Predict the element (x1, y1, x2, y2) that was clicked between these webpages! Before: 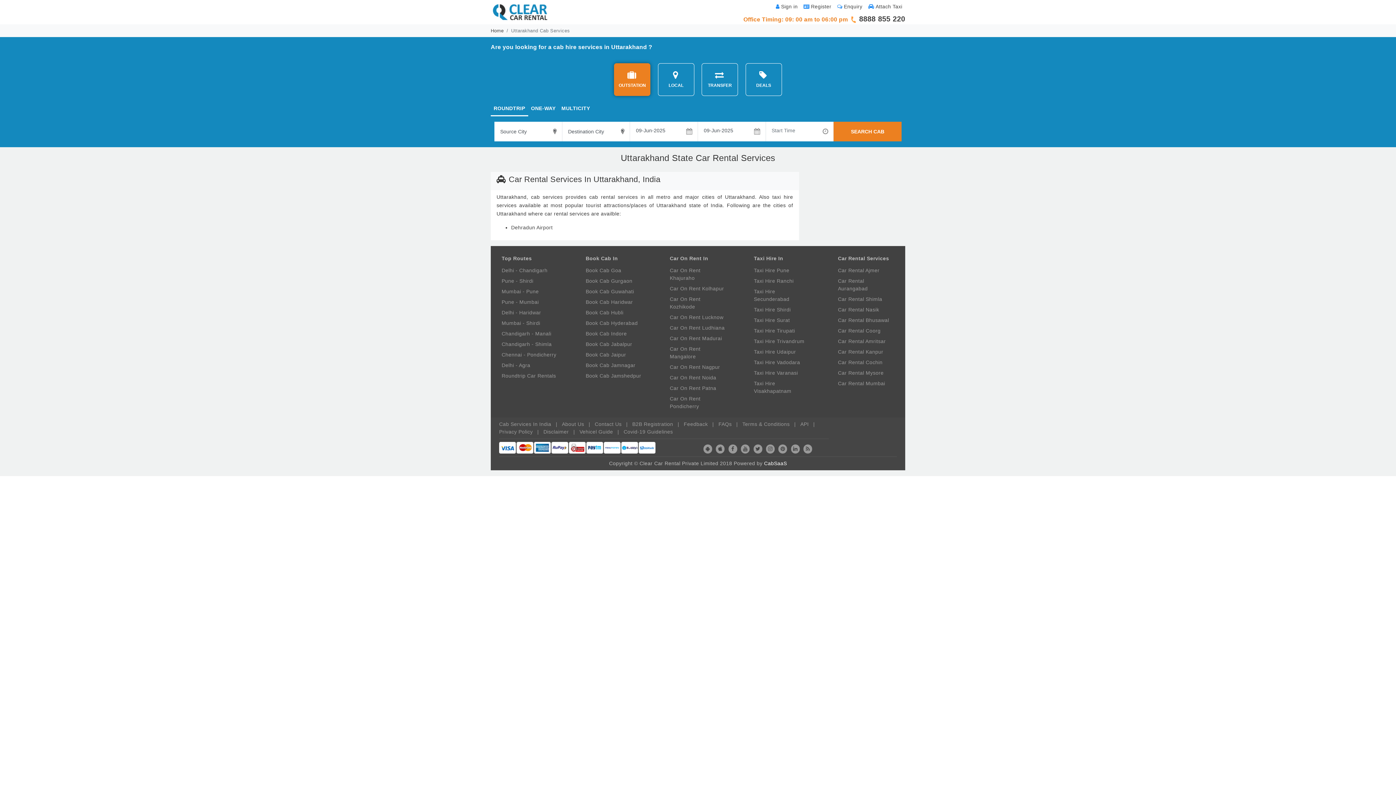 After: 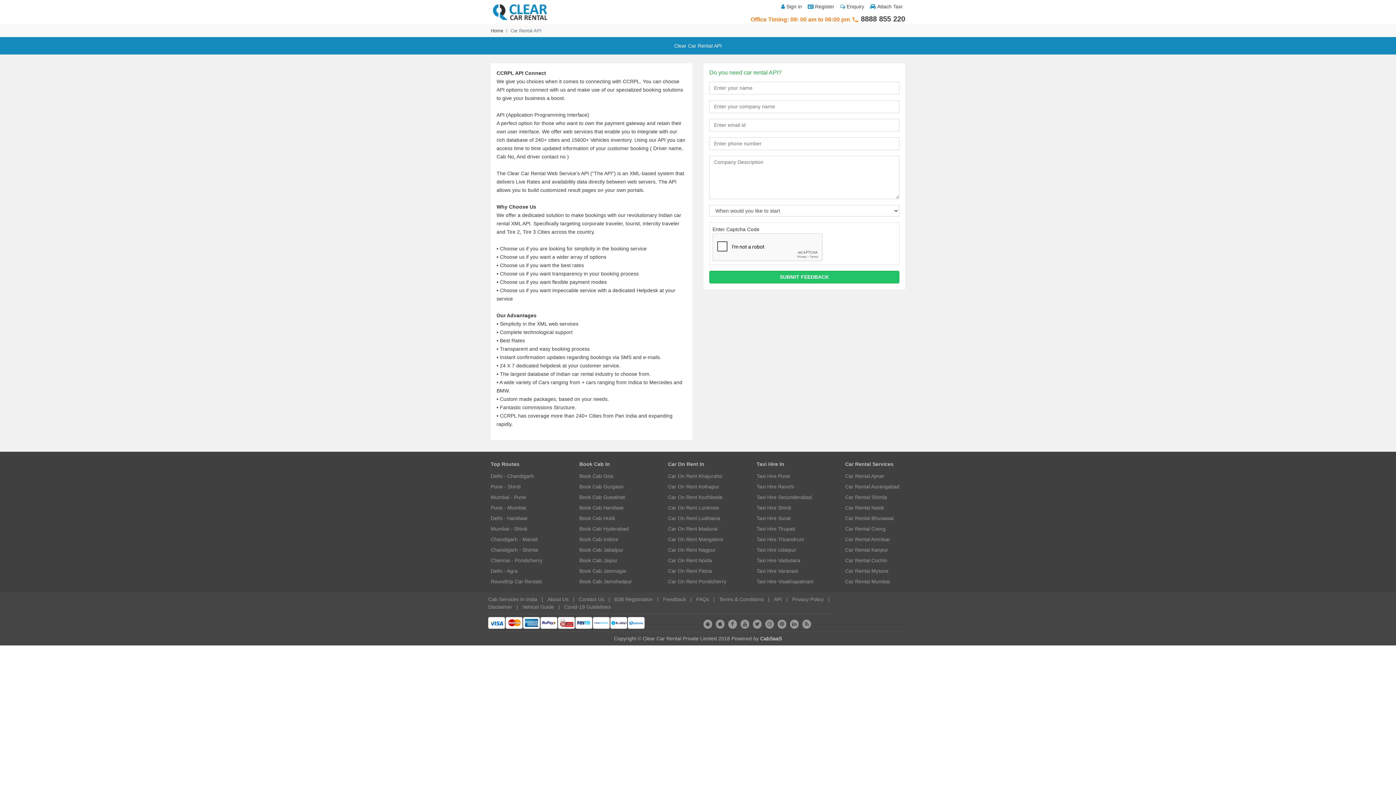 Action: label: API bbox: (800, 421, 809, 427)